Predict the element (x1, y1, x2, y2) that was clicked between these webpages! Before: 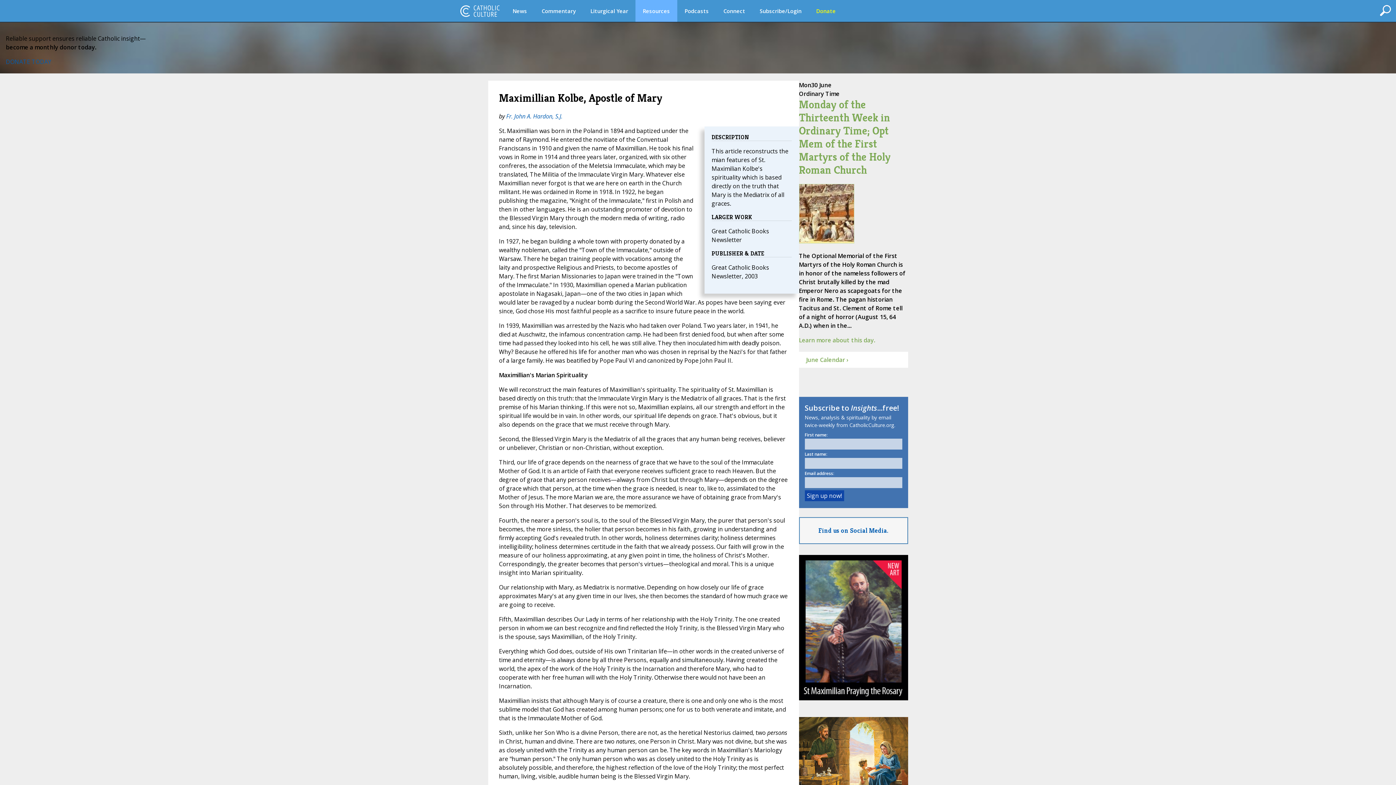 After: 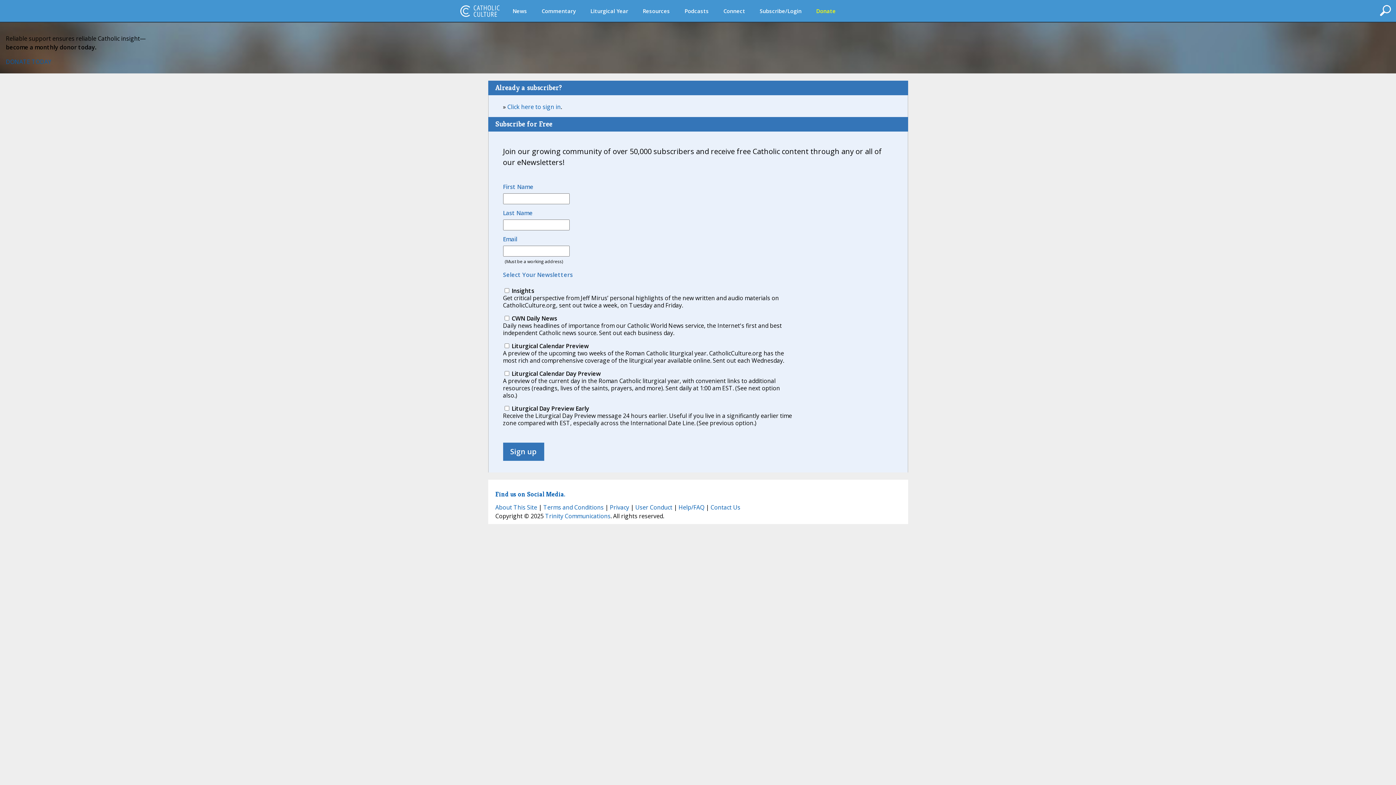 Action: label: Subscribe/Login bbox: (752, 0, 809, 21)